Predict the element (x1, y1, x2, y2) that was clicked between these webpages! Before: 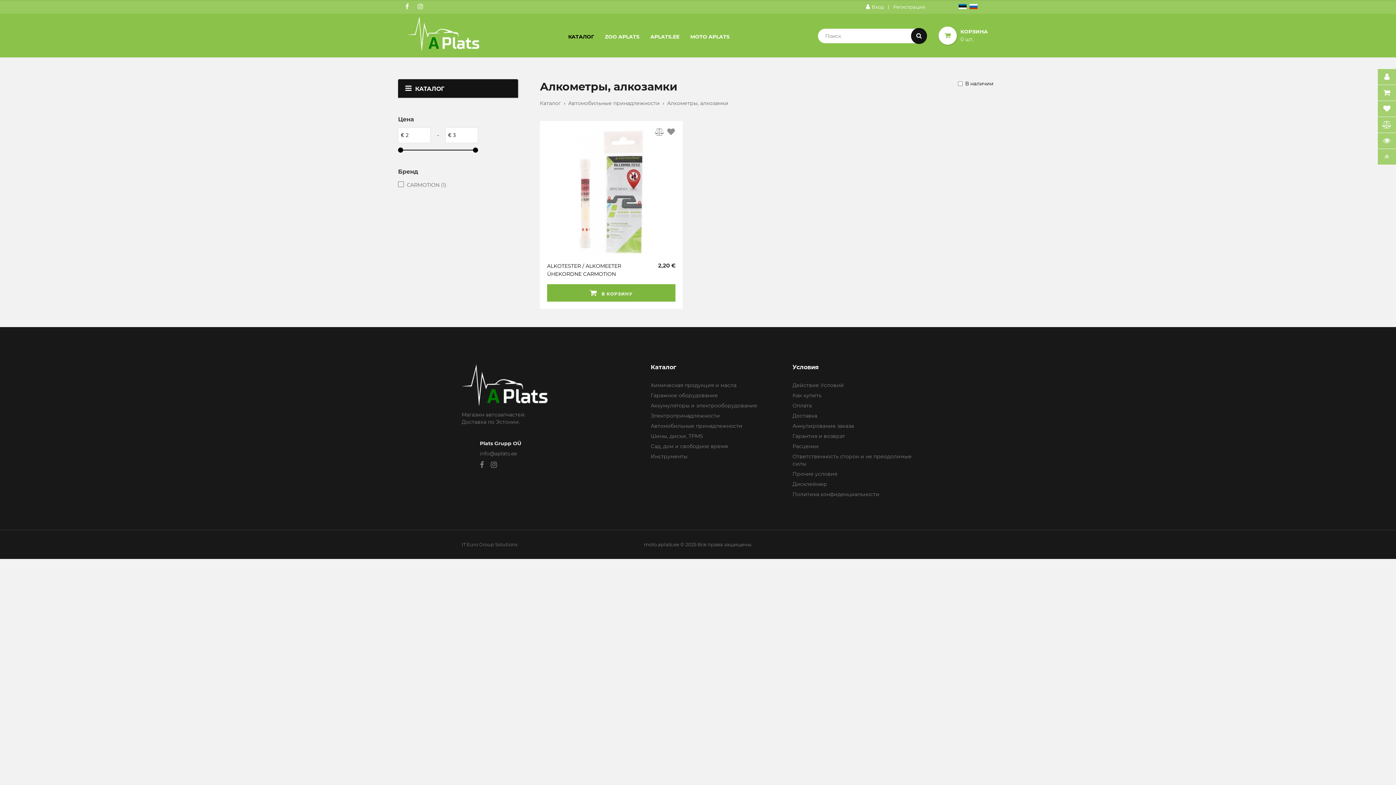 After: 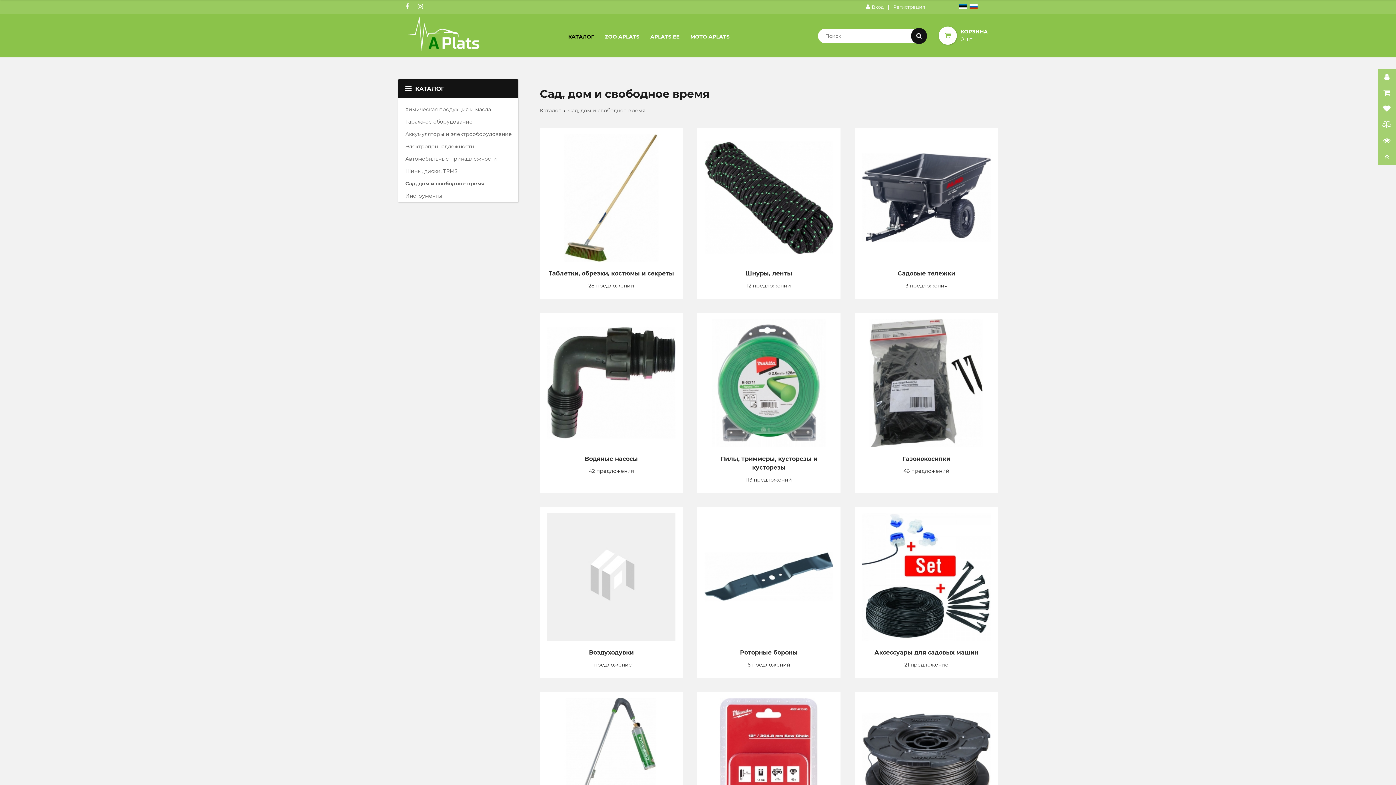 Action: label: Сад, дом и свободное время bbox: (650, 443, 728, 449)